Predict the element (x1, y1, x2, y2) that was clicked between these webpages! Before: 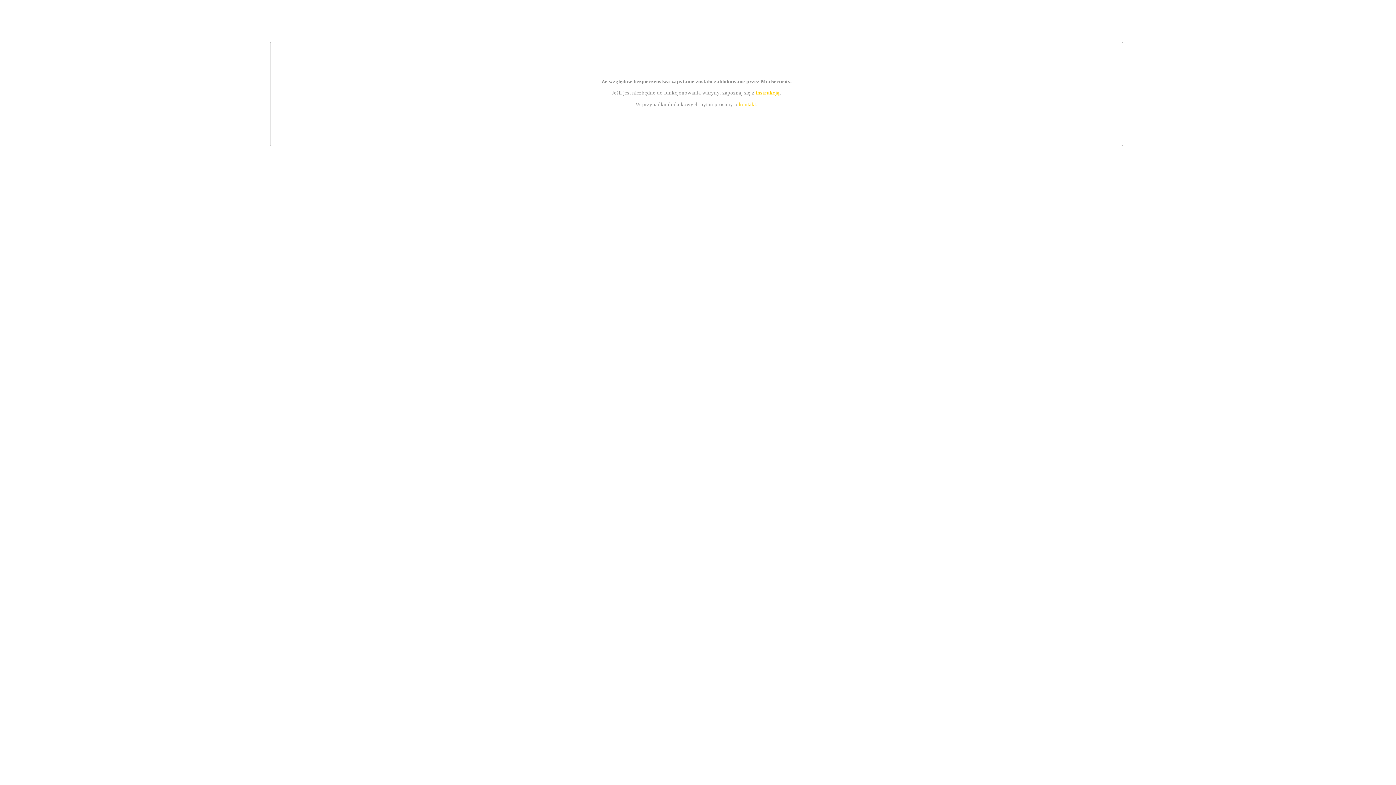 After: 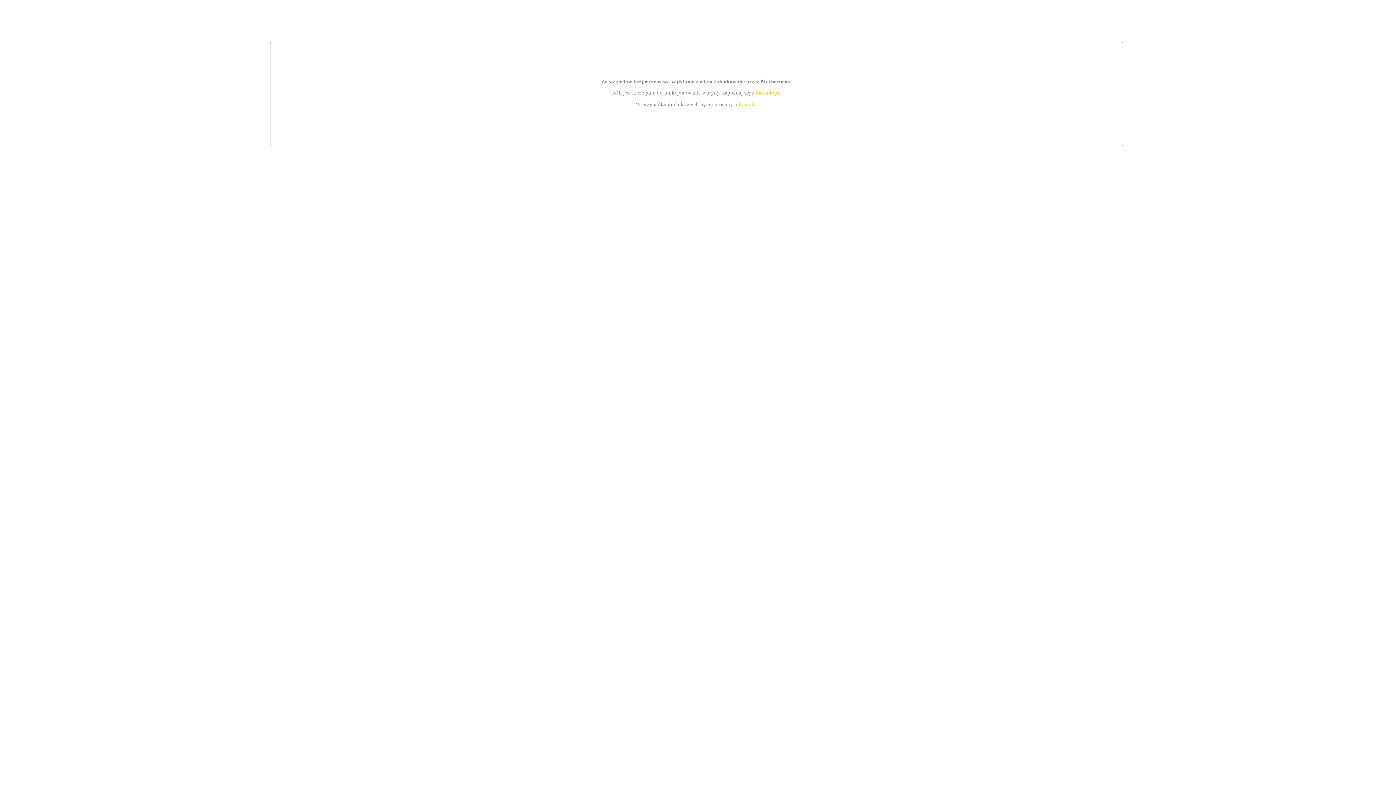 Action: bbox: (739, 101, 756, 107) label: kontakt